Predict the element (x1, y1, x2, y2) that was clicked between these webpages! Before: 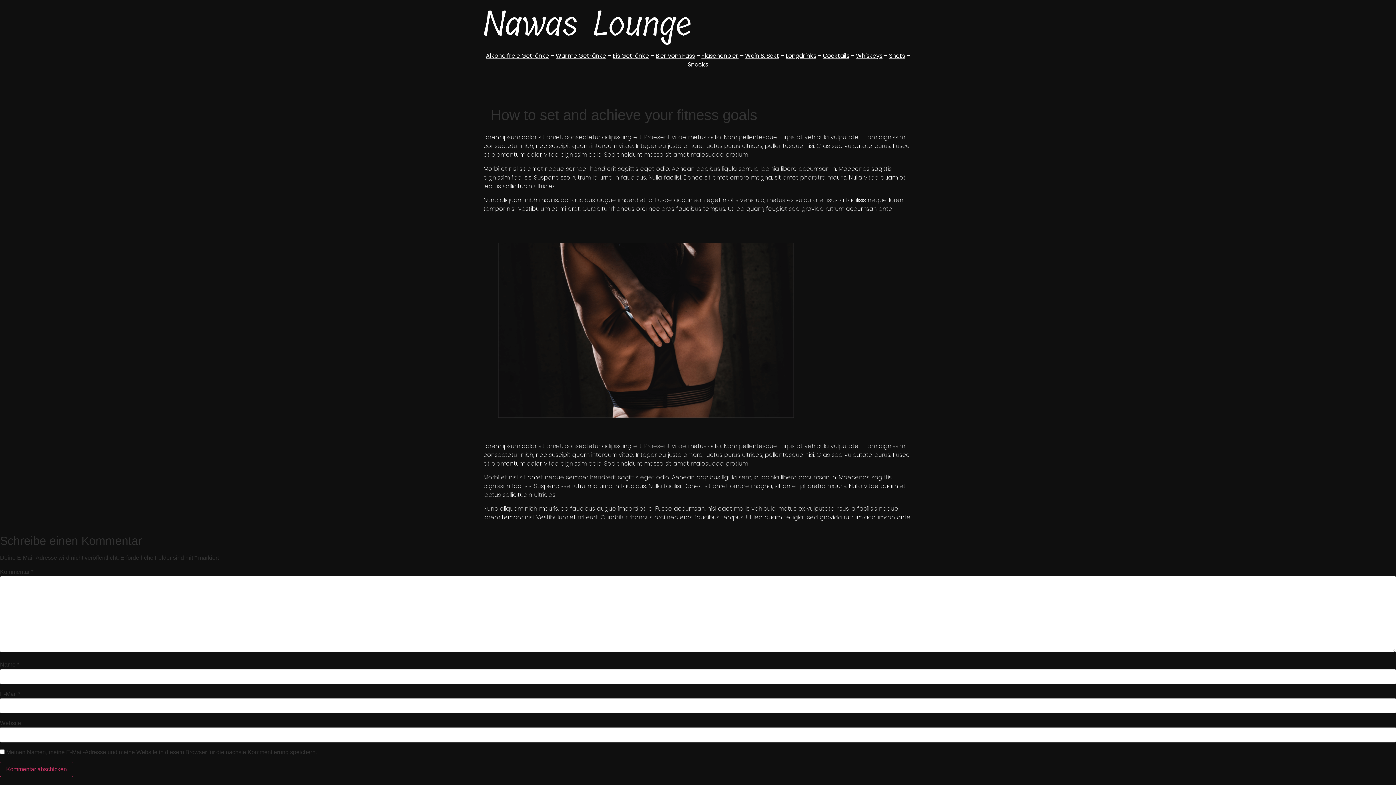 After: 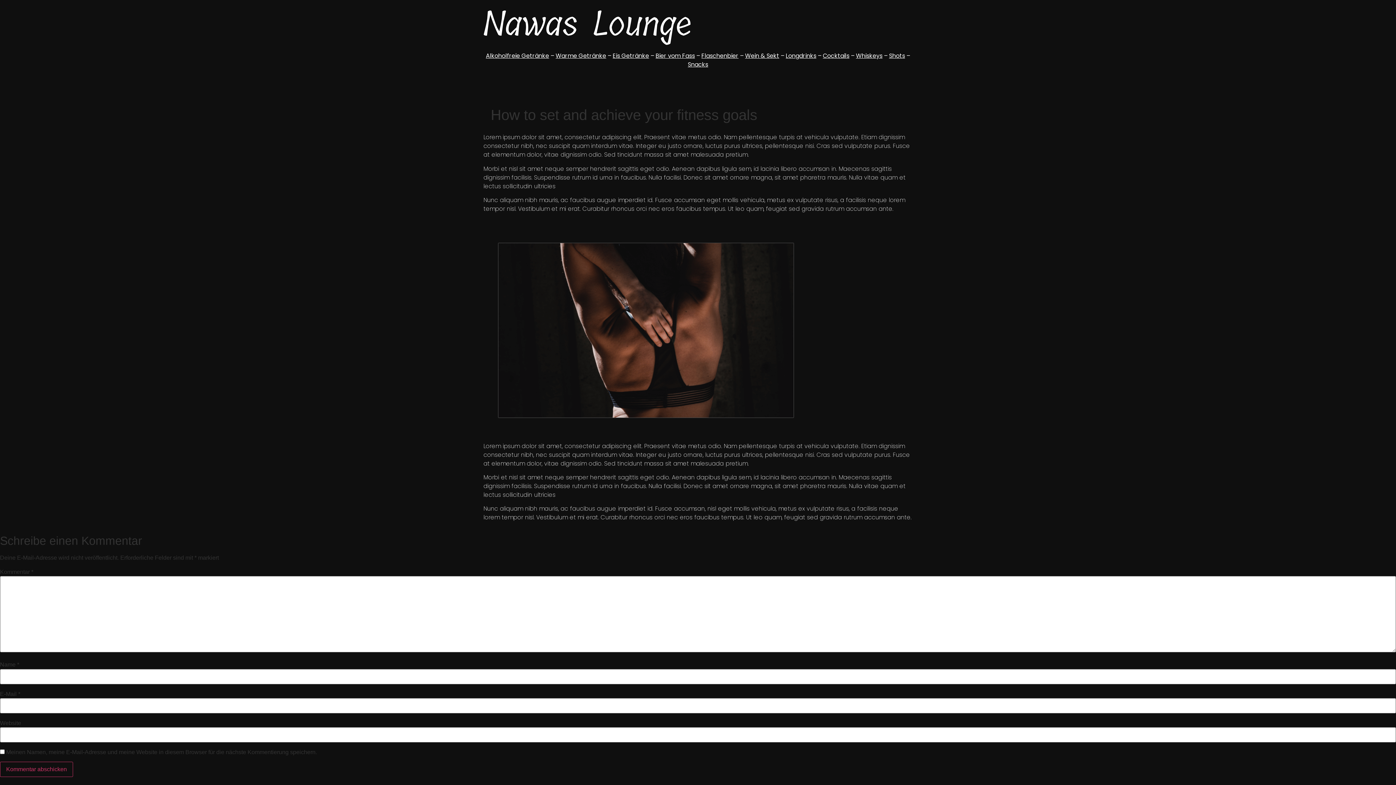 Action: label: Alkoholfreie Getränke bbox: (486, 51, 549, 60)